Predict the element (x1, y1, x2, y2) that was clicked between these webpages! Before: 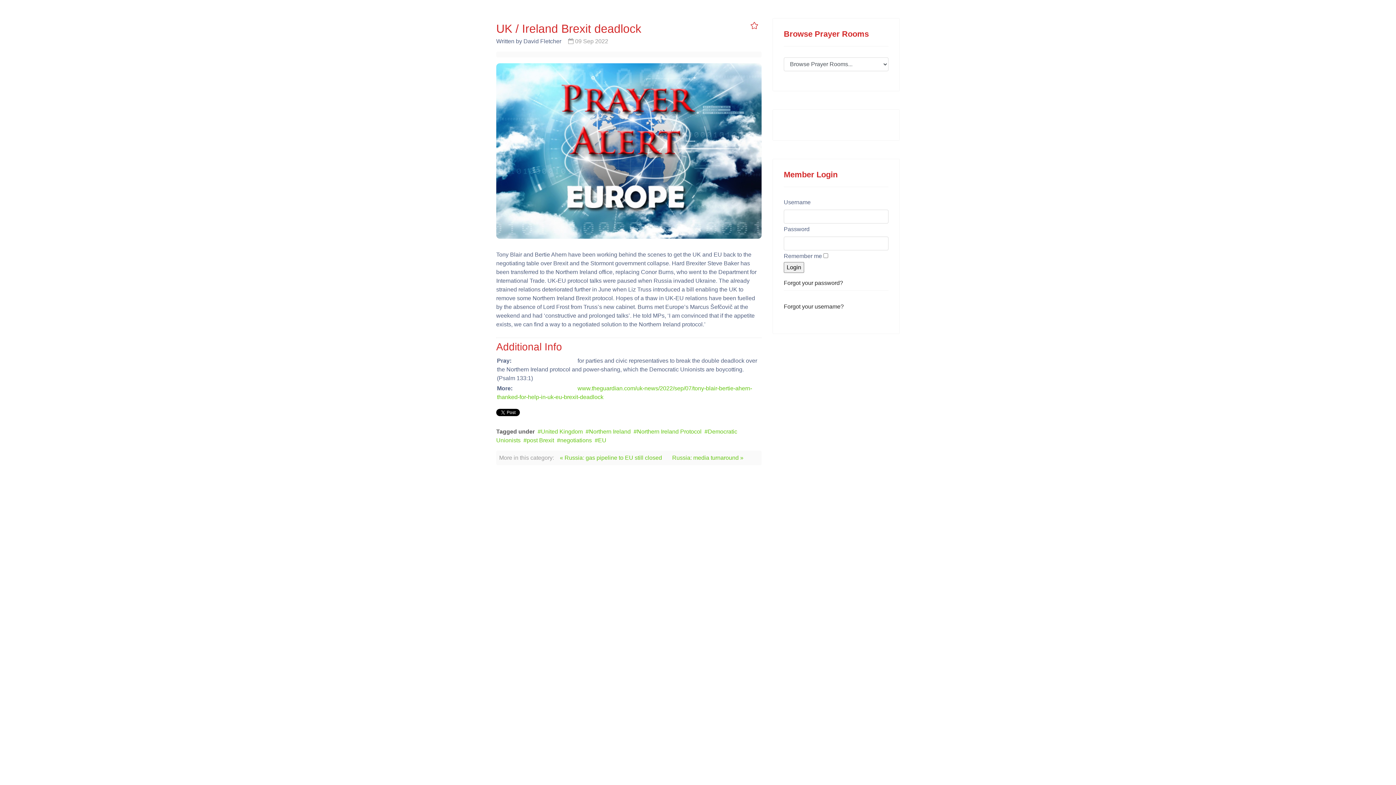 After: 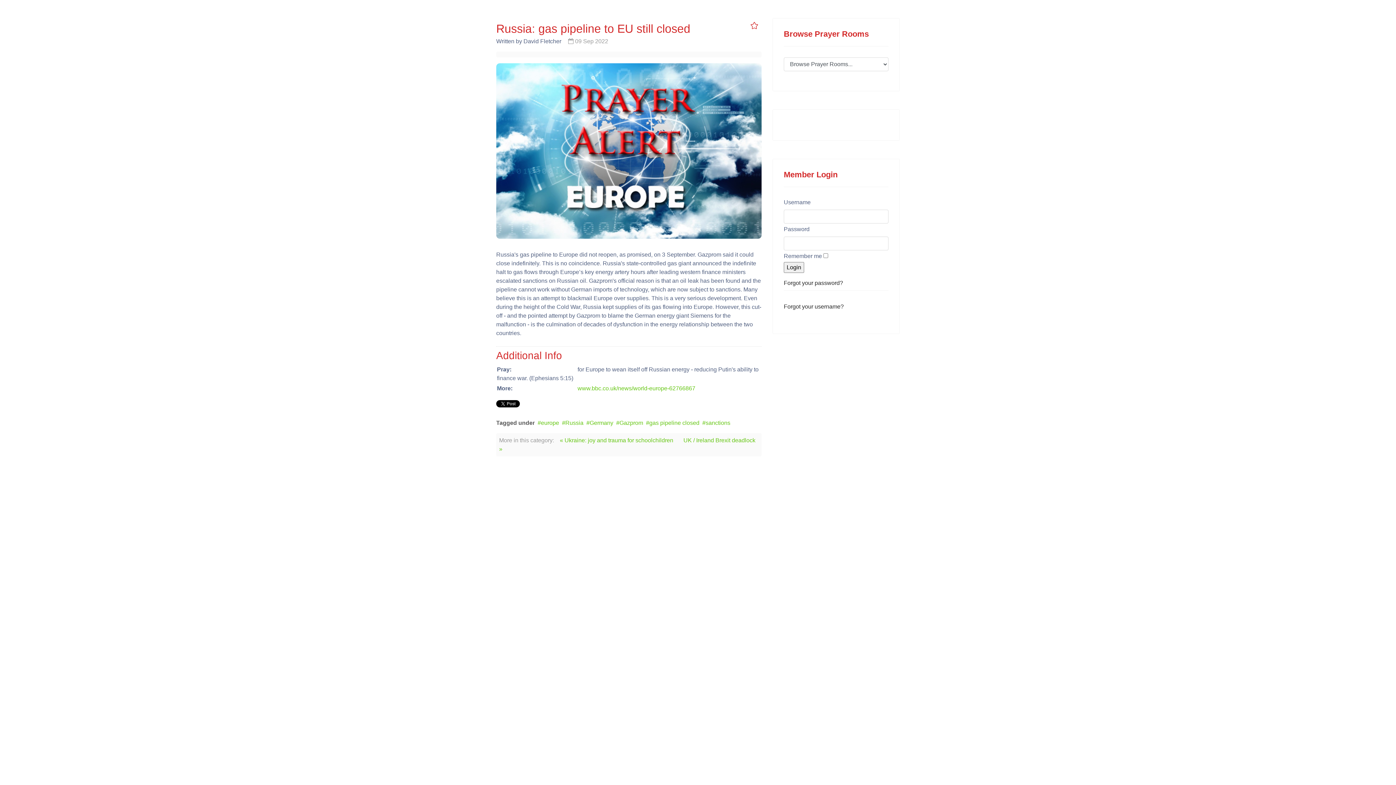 Action: bbox: (555, 455, 666, 461) label: « Russia: gas pipeline to EU still closed